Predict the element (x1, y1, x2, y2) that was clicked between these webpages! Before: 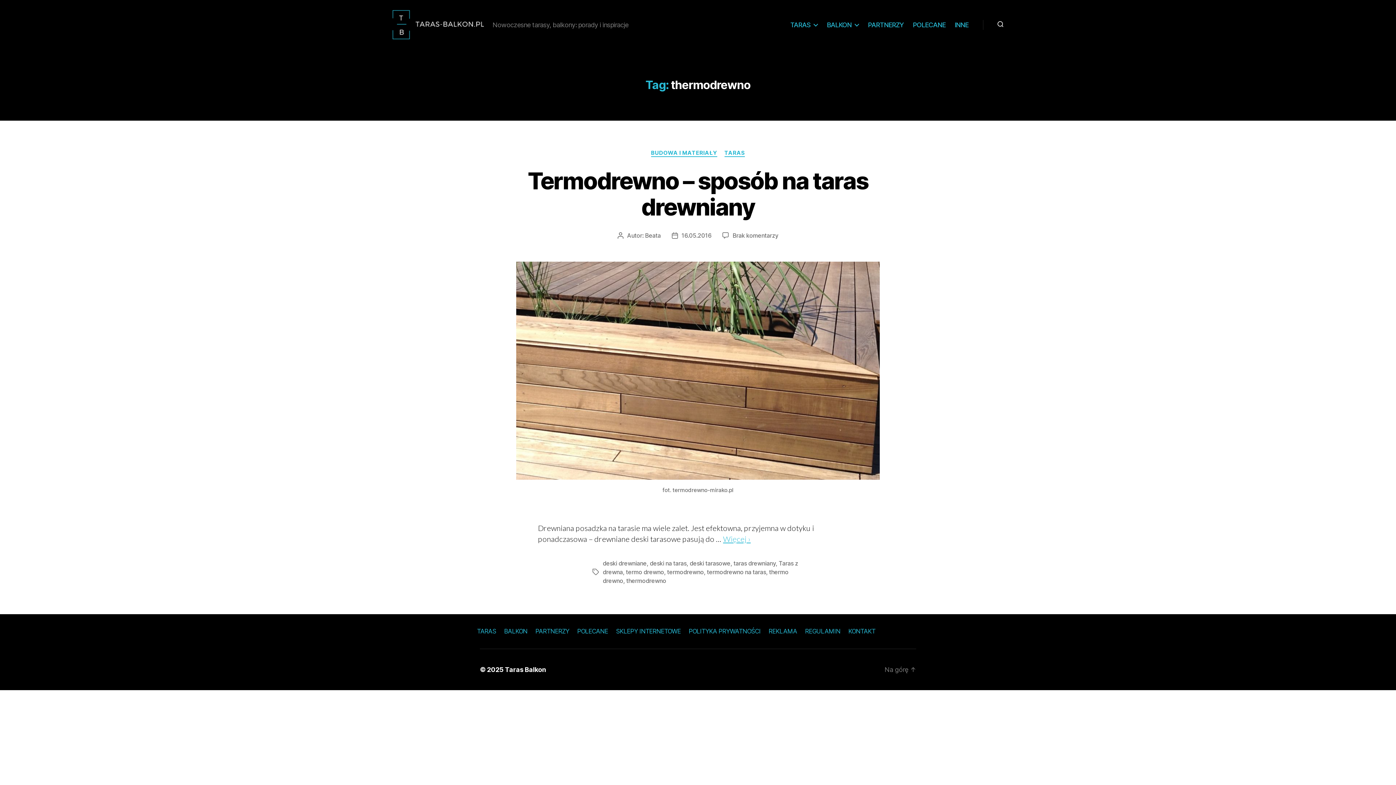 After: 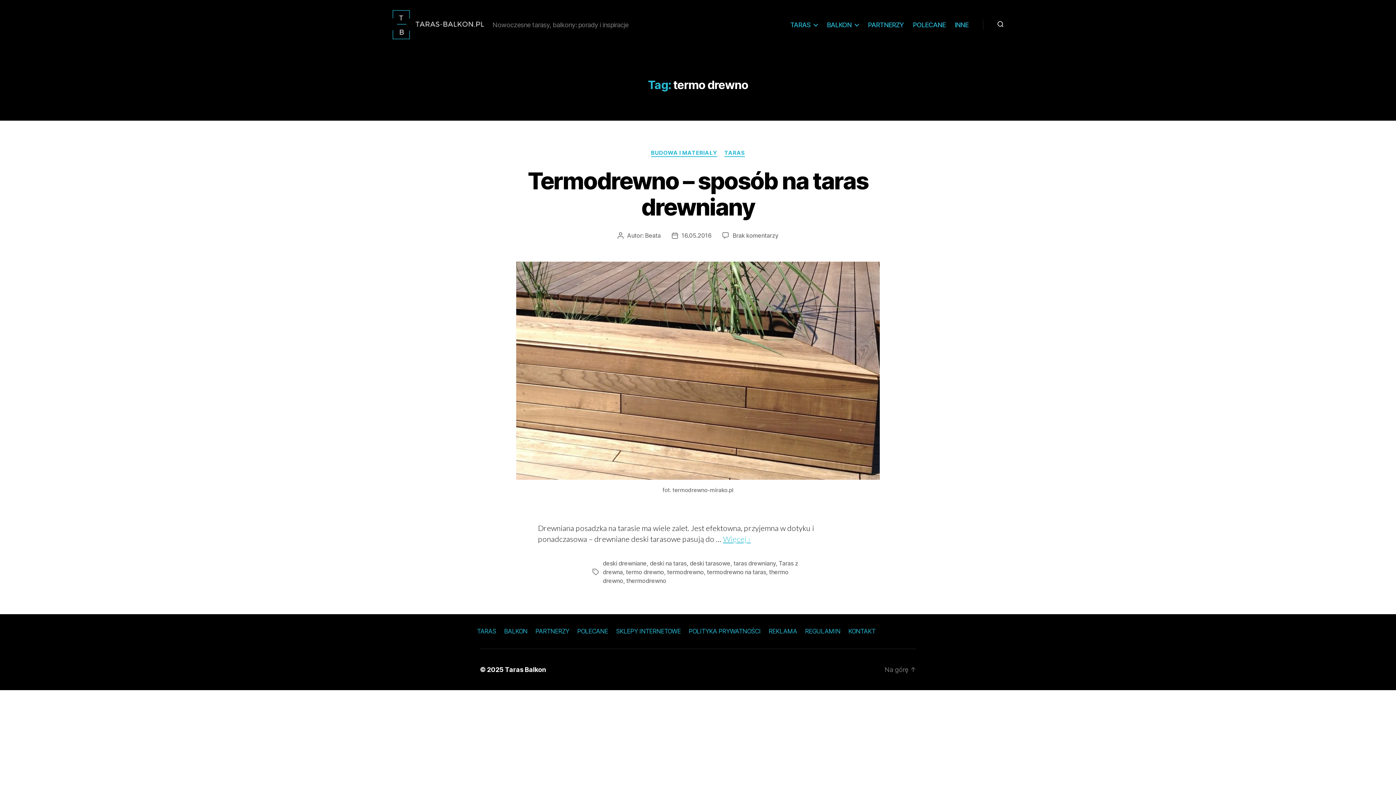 Action: label: termo drewno bbox: (626, 568, 664, 575)